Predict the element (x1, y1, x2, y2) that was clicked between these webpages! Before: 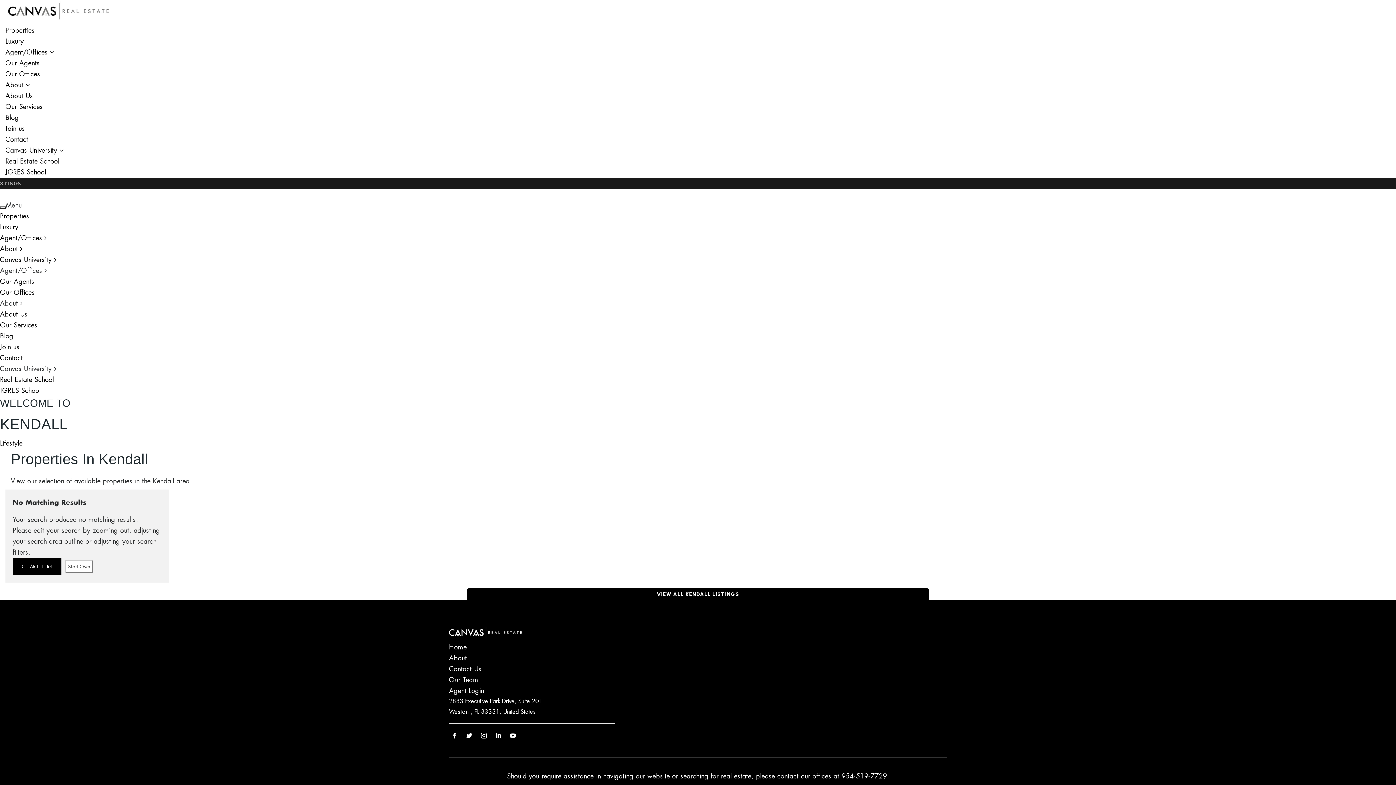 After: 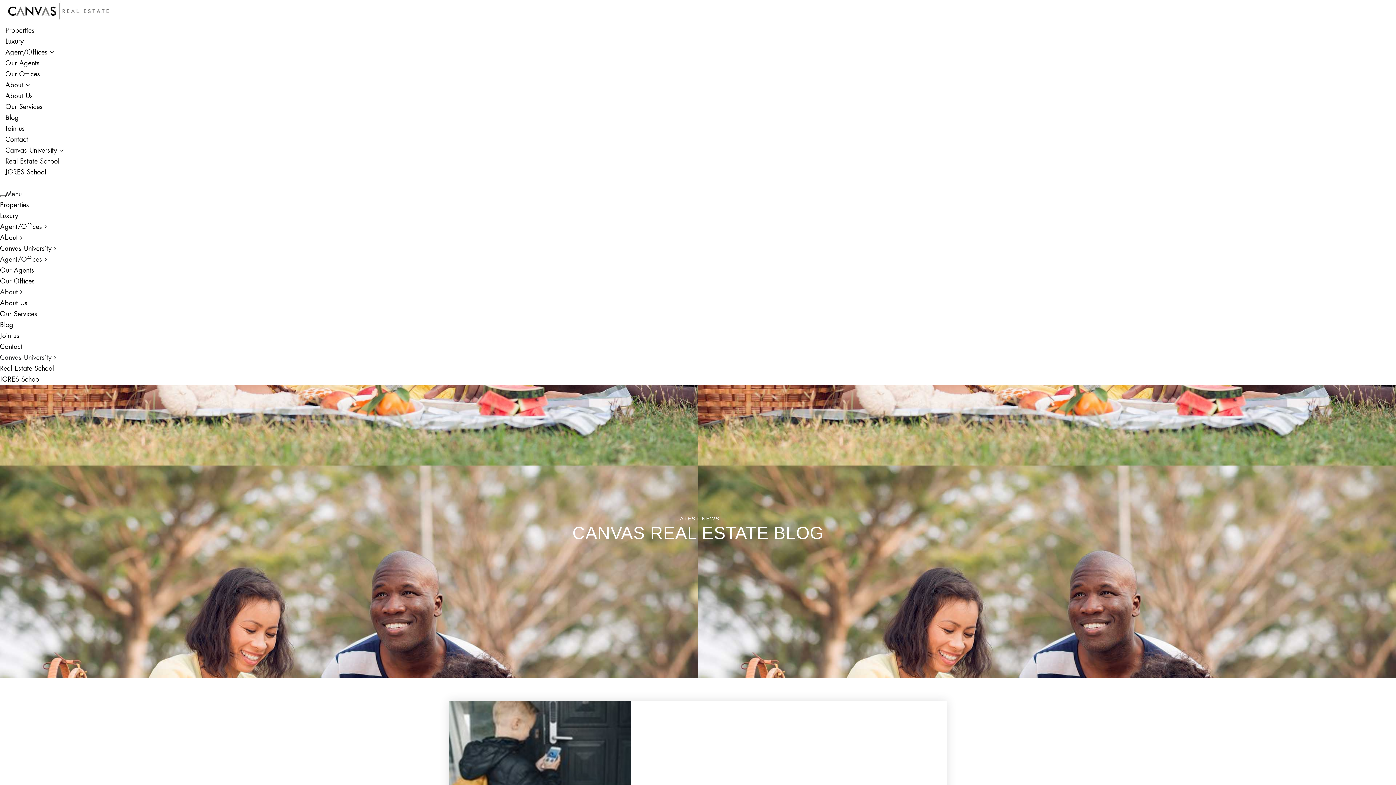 Action: bbox: (5, 113, 18, 121) label: Blog